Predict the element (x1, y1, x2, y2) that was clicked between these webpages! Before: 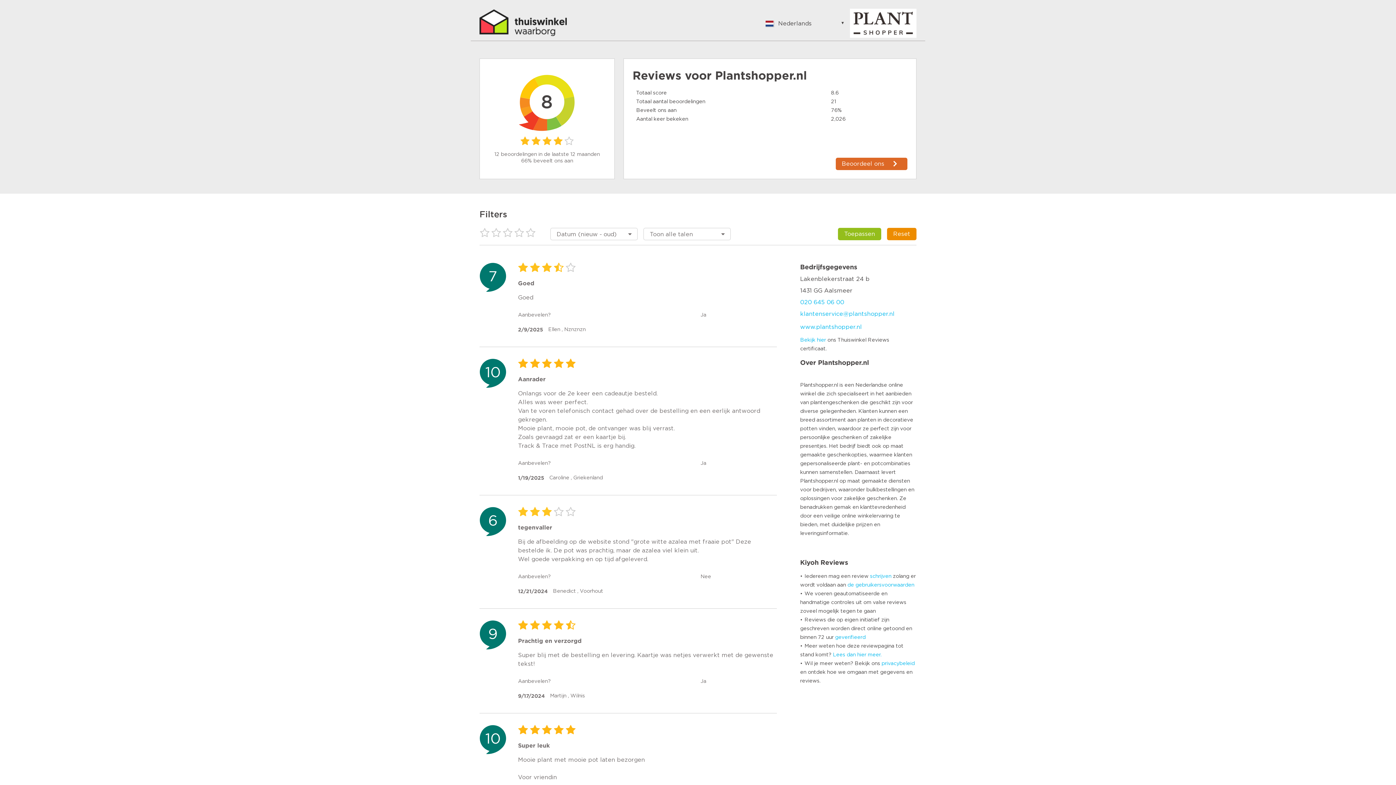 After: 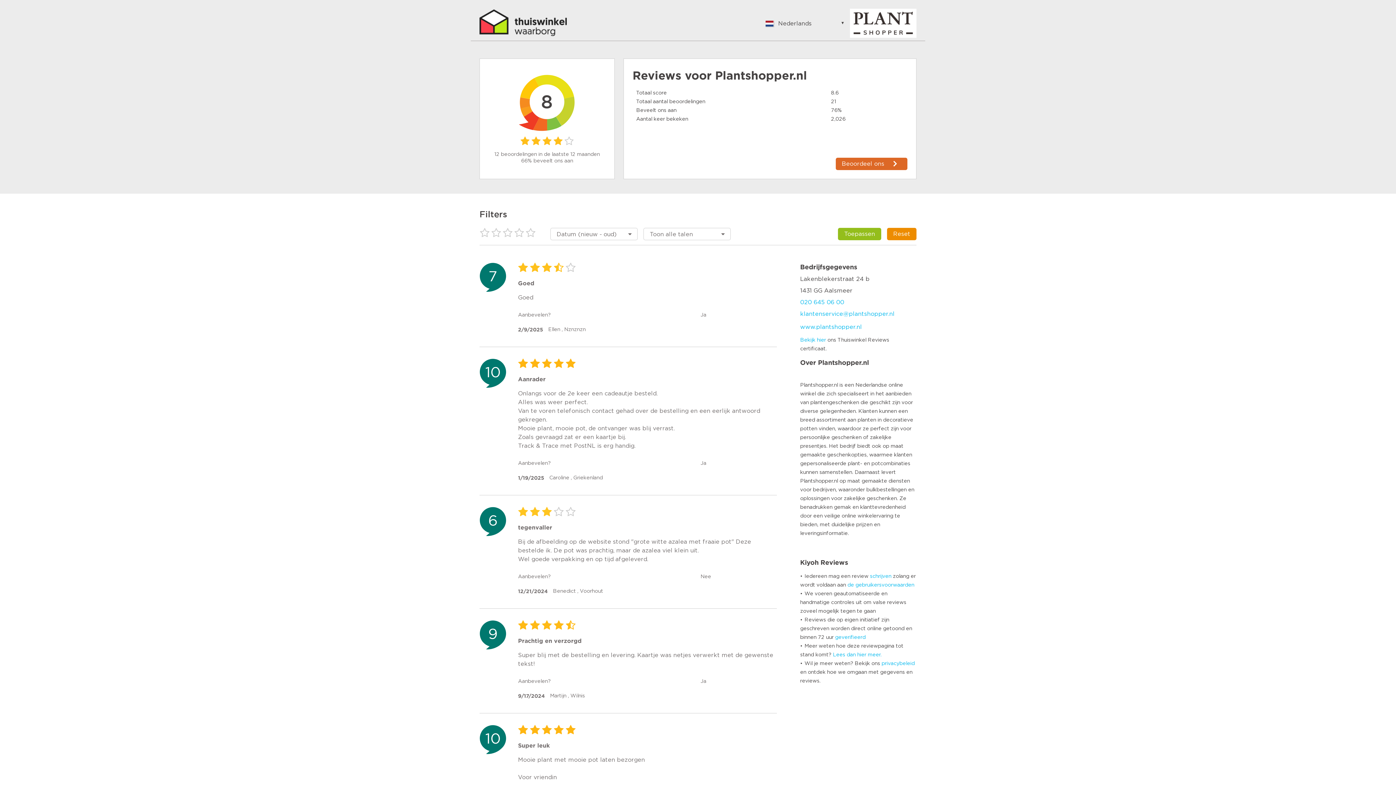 Action: label: privacybeleid bbox: (881, 661, 914, 666)